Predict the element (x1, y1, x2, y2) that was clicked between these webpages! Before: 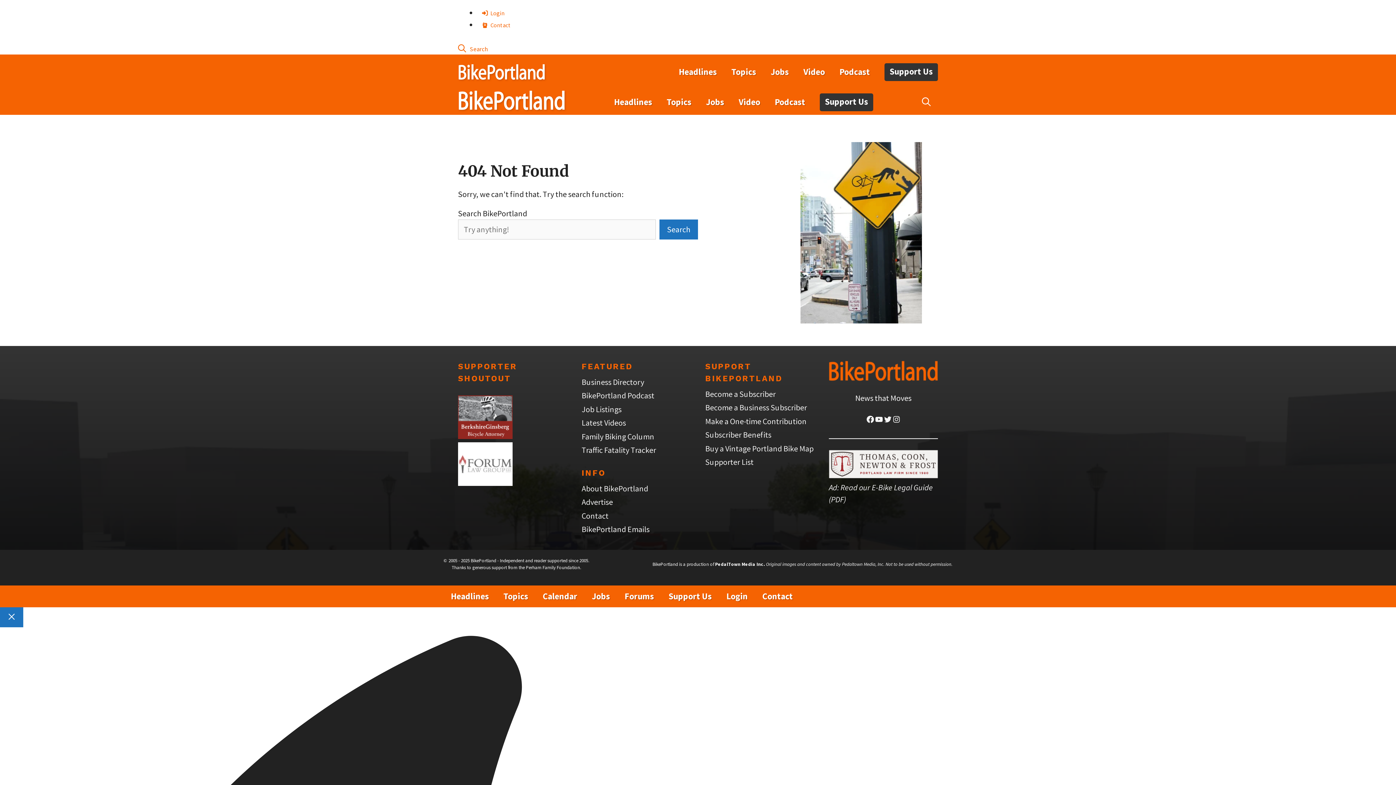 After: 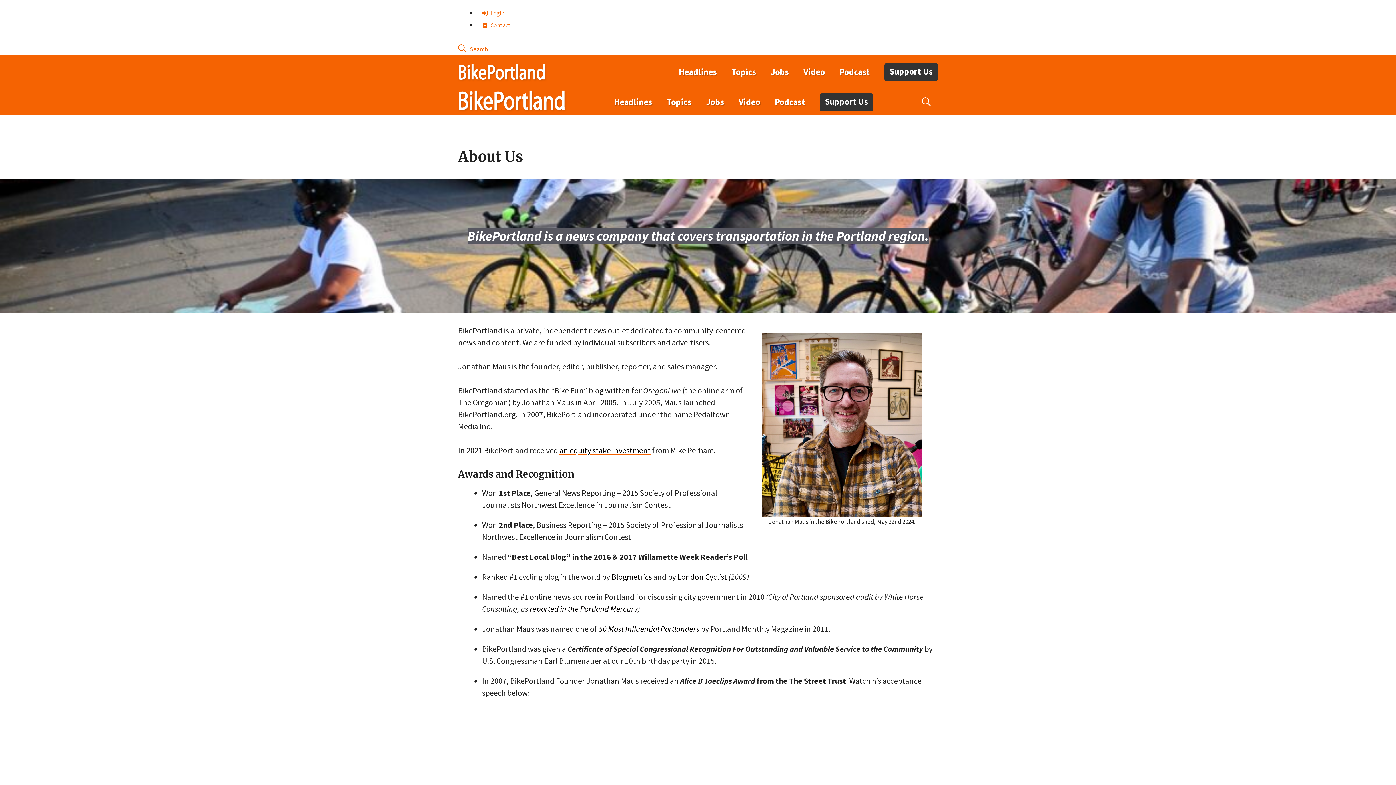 Action: bbox: (581, 483, 648, 493) label: About BikePortland